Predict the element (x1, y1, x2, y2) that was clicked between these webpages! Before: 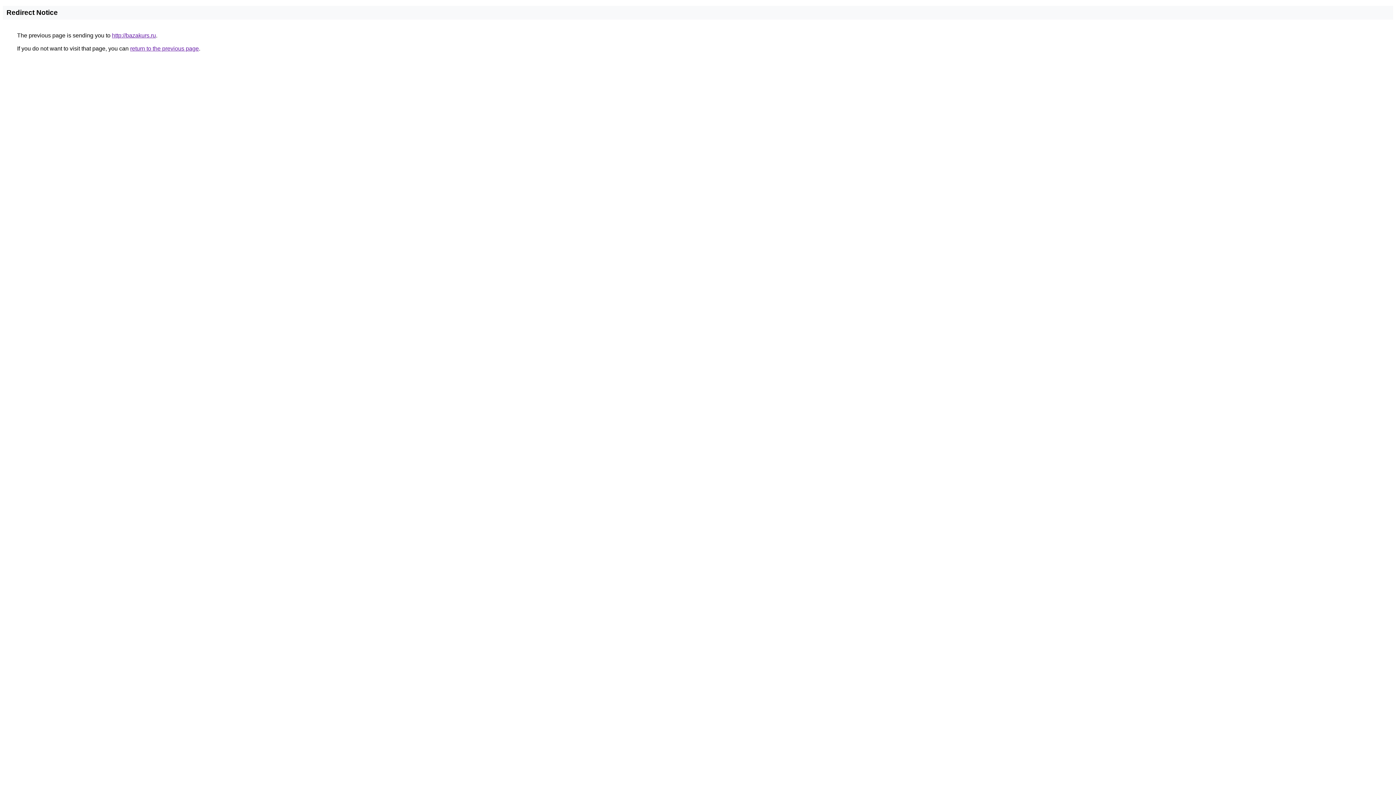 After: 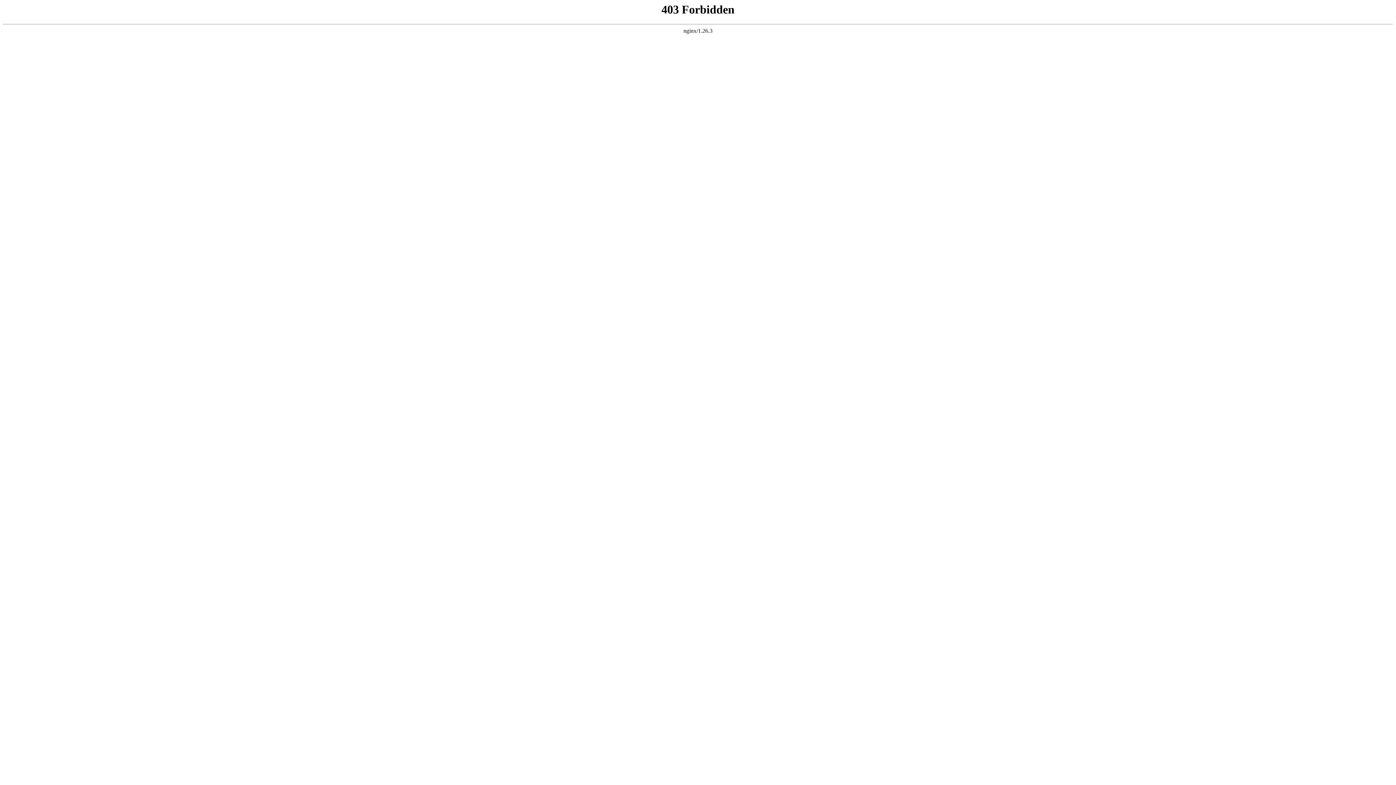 Action: label: http://bazakurs.ru bbox: (112, 32, 156, 38)